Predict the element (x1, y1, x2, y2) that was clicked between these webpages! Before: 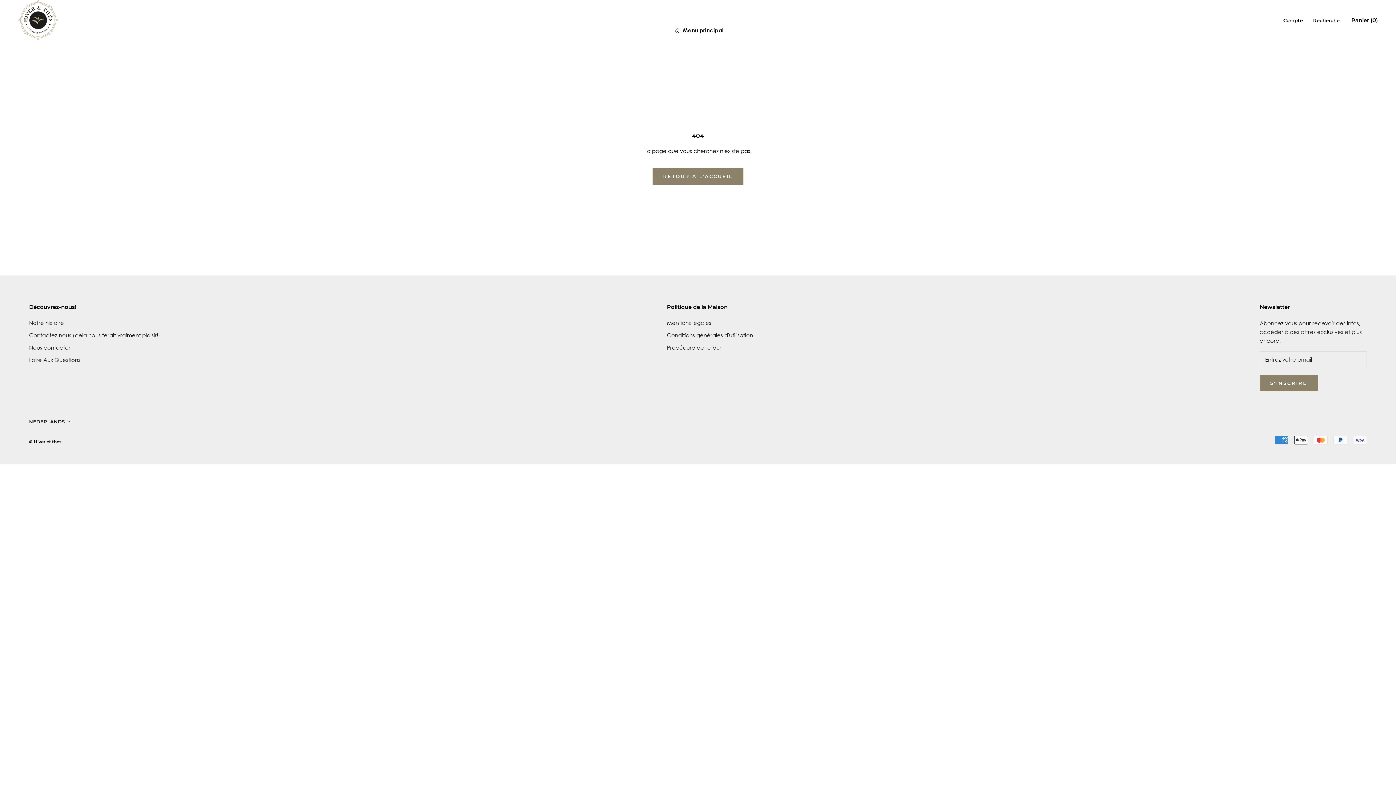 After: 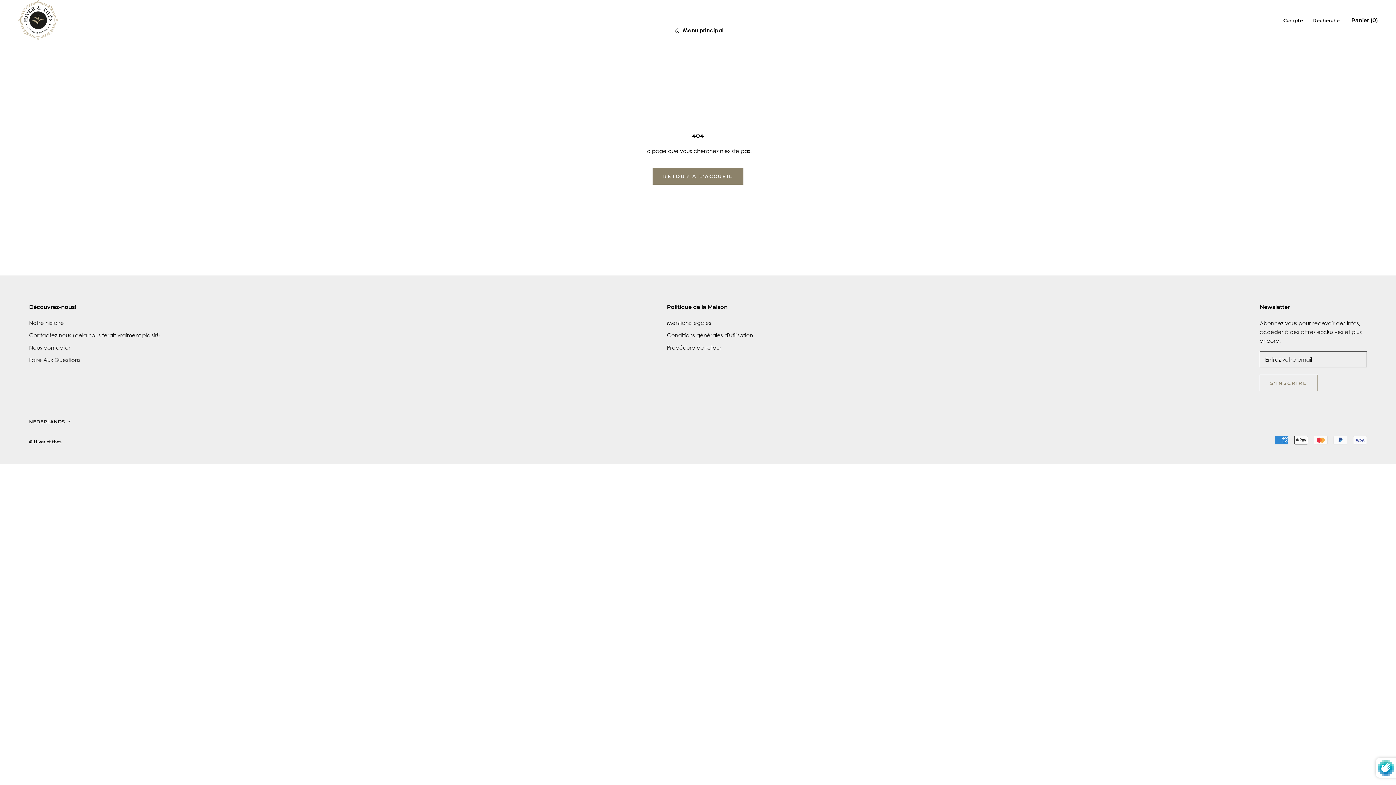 Action: bbox: (1260, 374, 1318, 391) label: S'INSCRIRE